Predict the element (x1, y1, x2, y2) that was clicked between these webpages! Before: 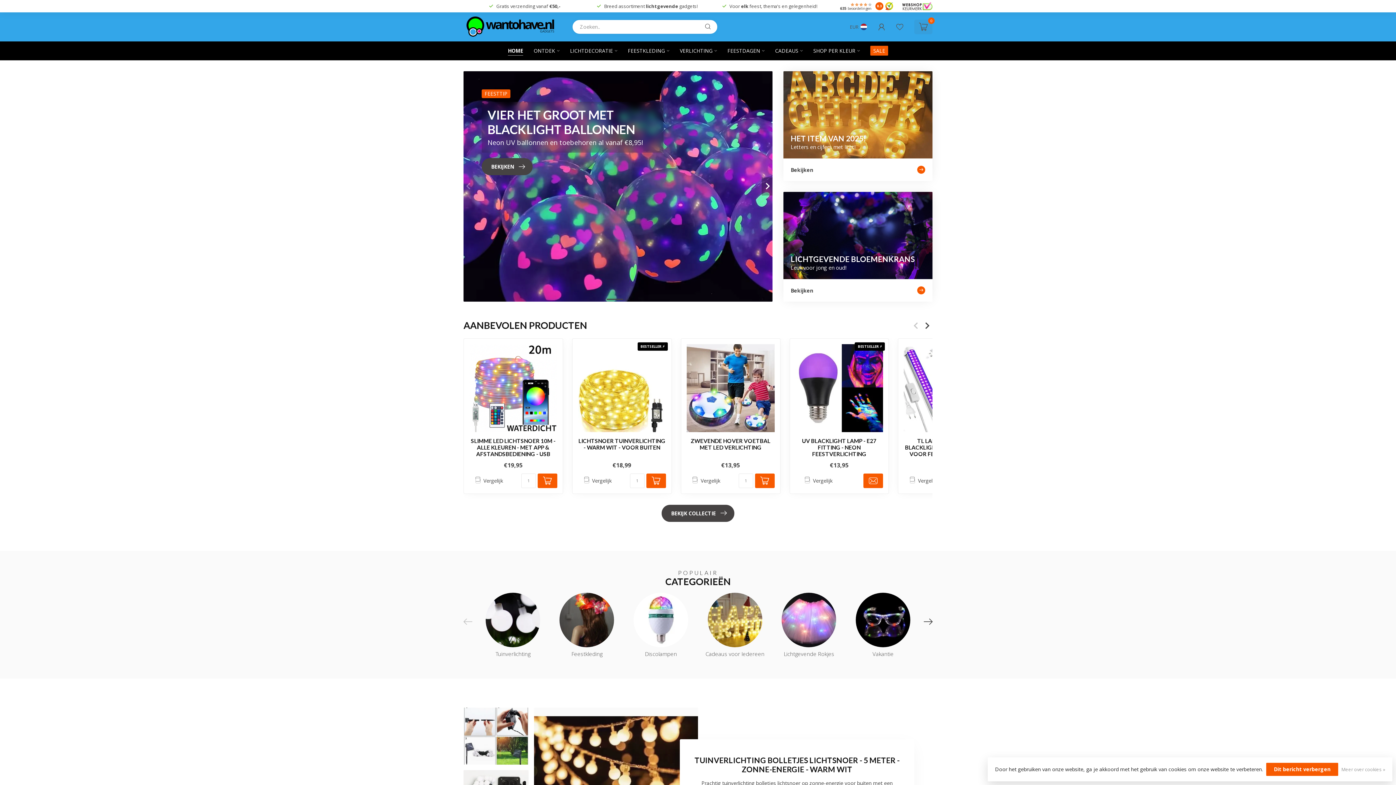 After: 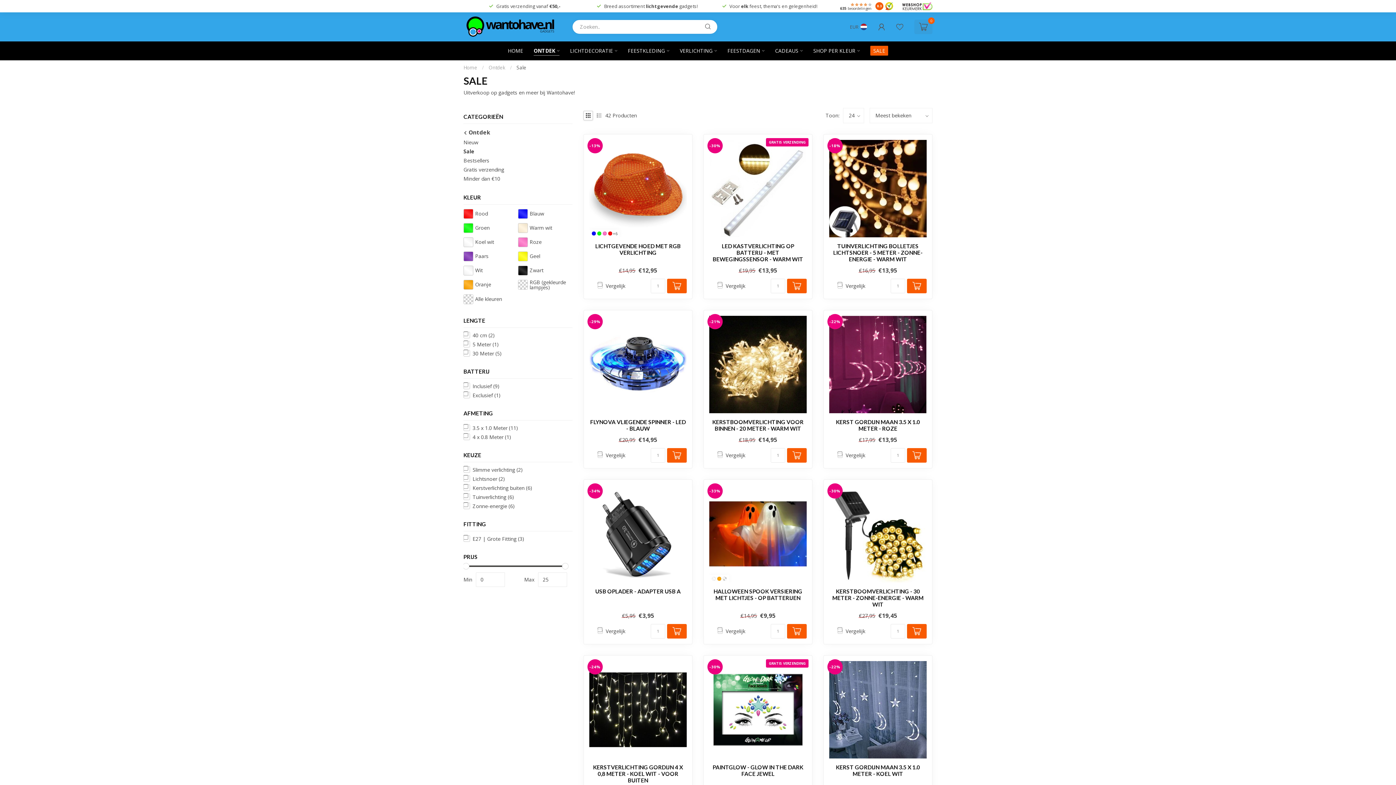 Action: bbox: (870, 45, 888, 55) label: SALE